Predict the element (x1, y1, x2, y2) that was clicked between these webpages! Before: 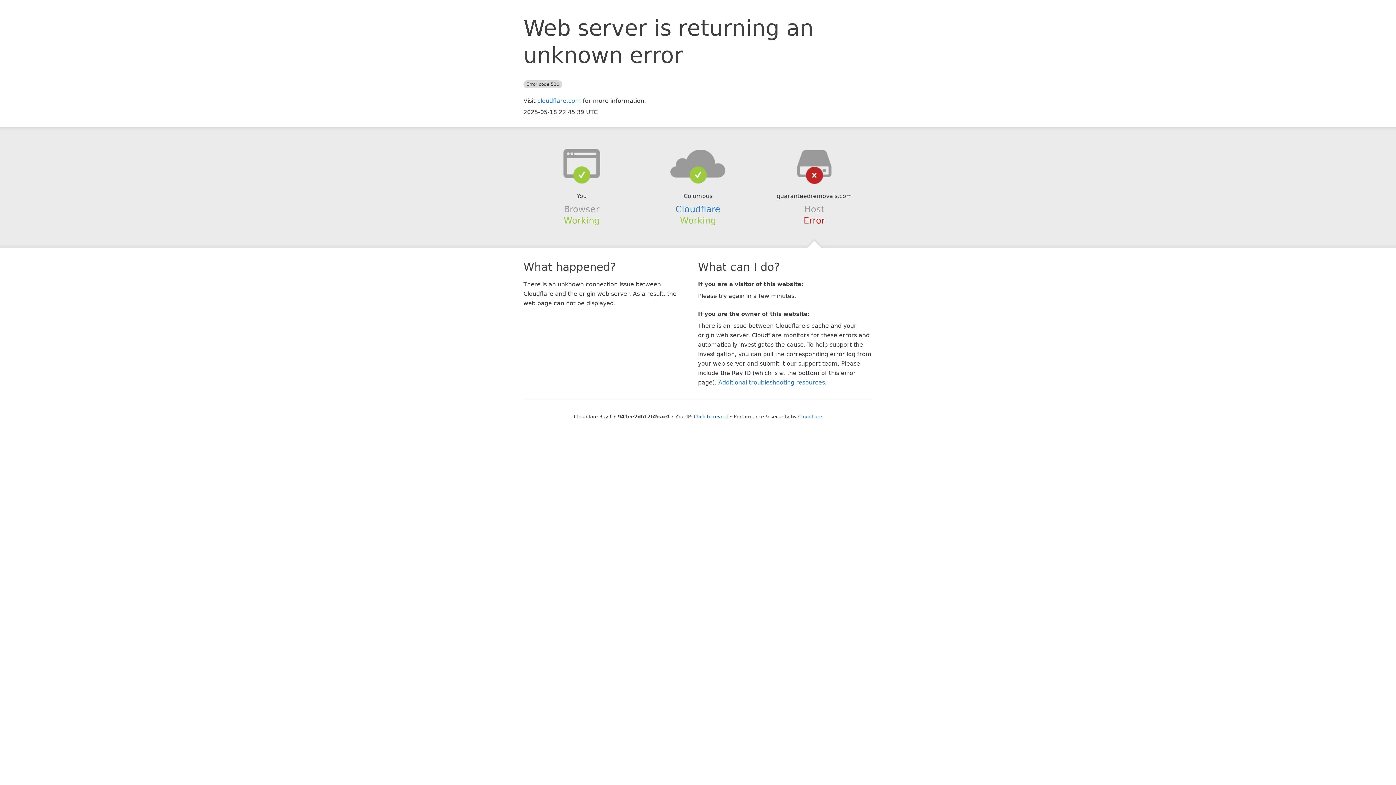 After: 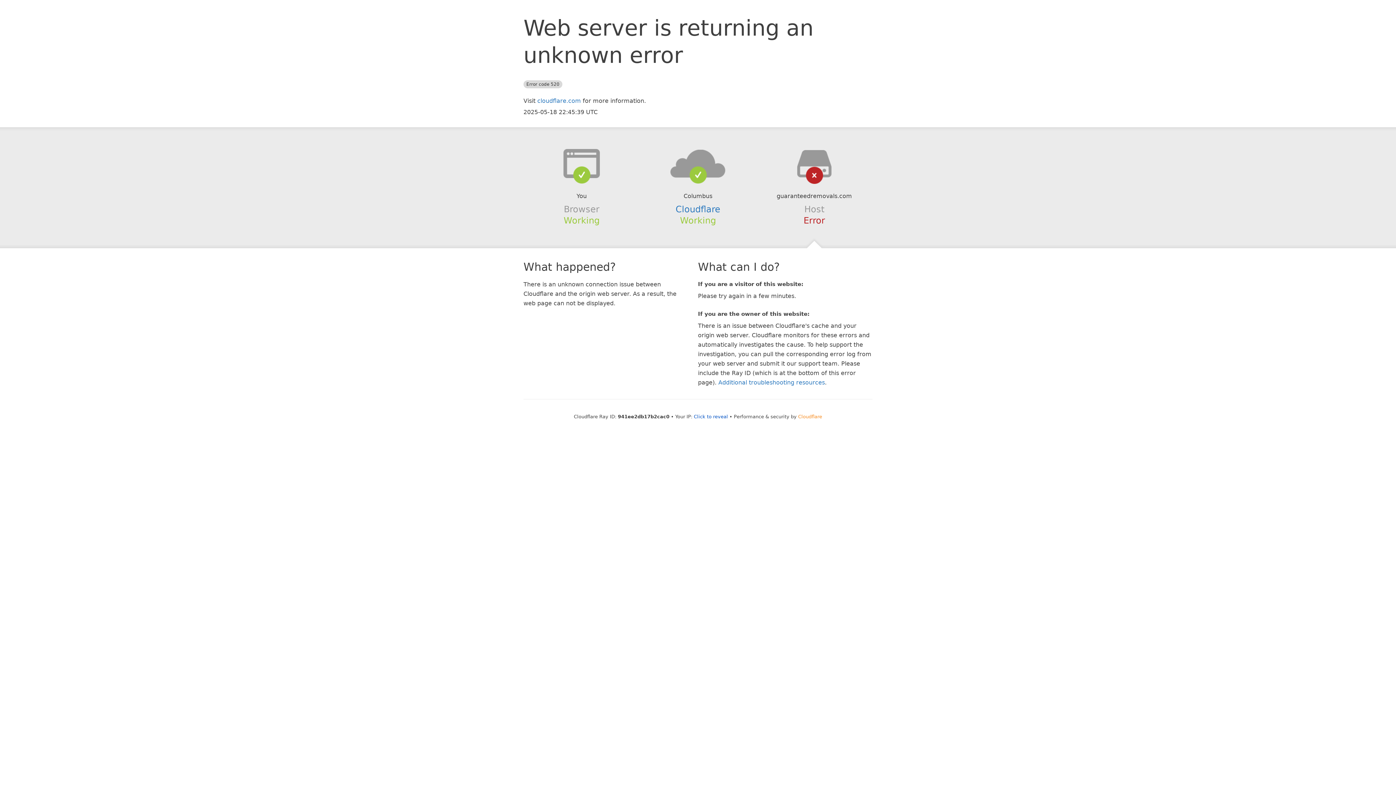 Action: label: Cloudflare bbox: (798, 414, 822, 419)